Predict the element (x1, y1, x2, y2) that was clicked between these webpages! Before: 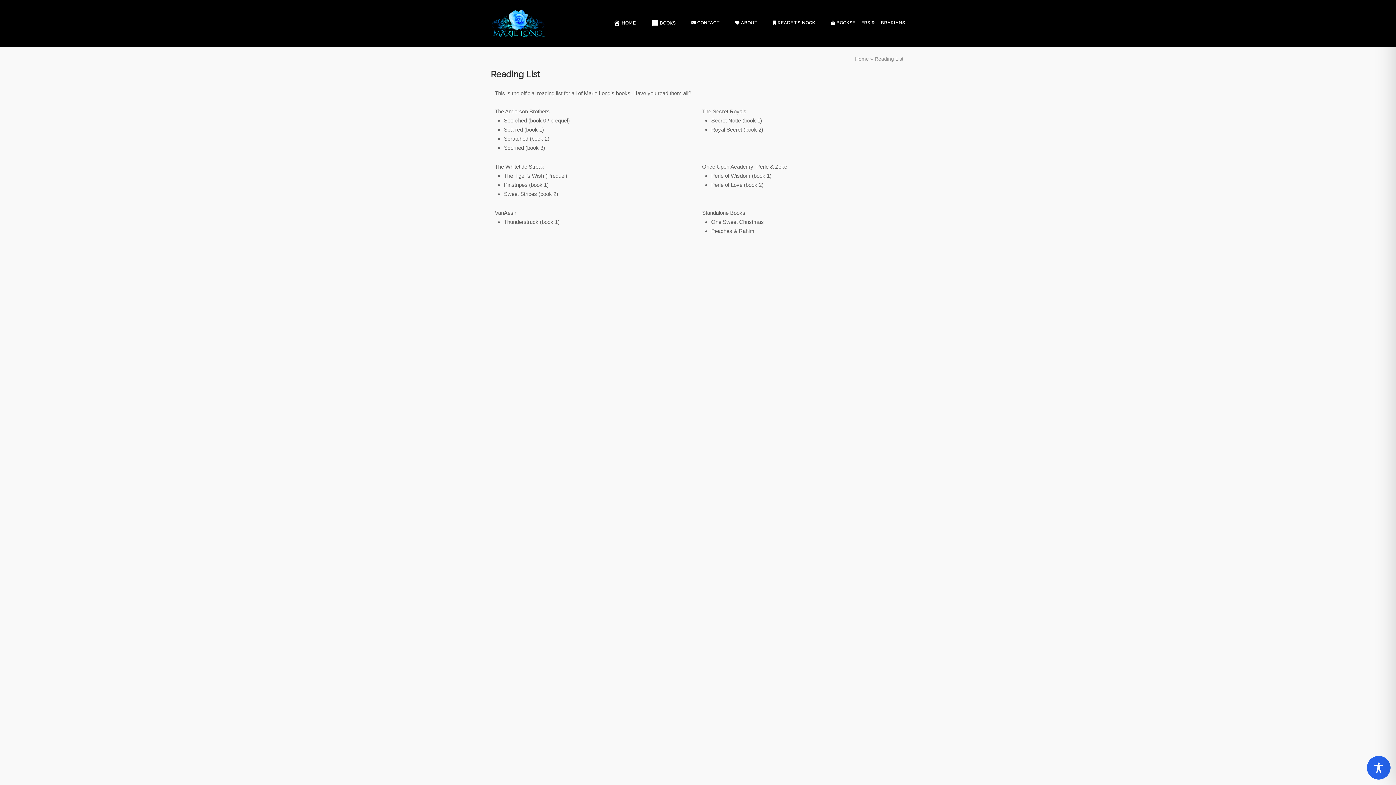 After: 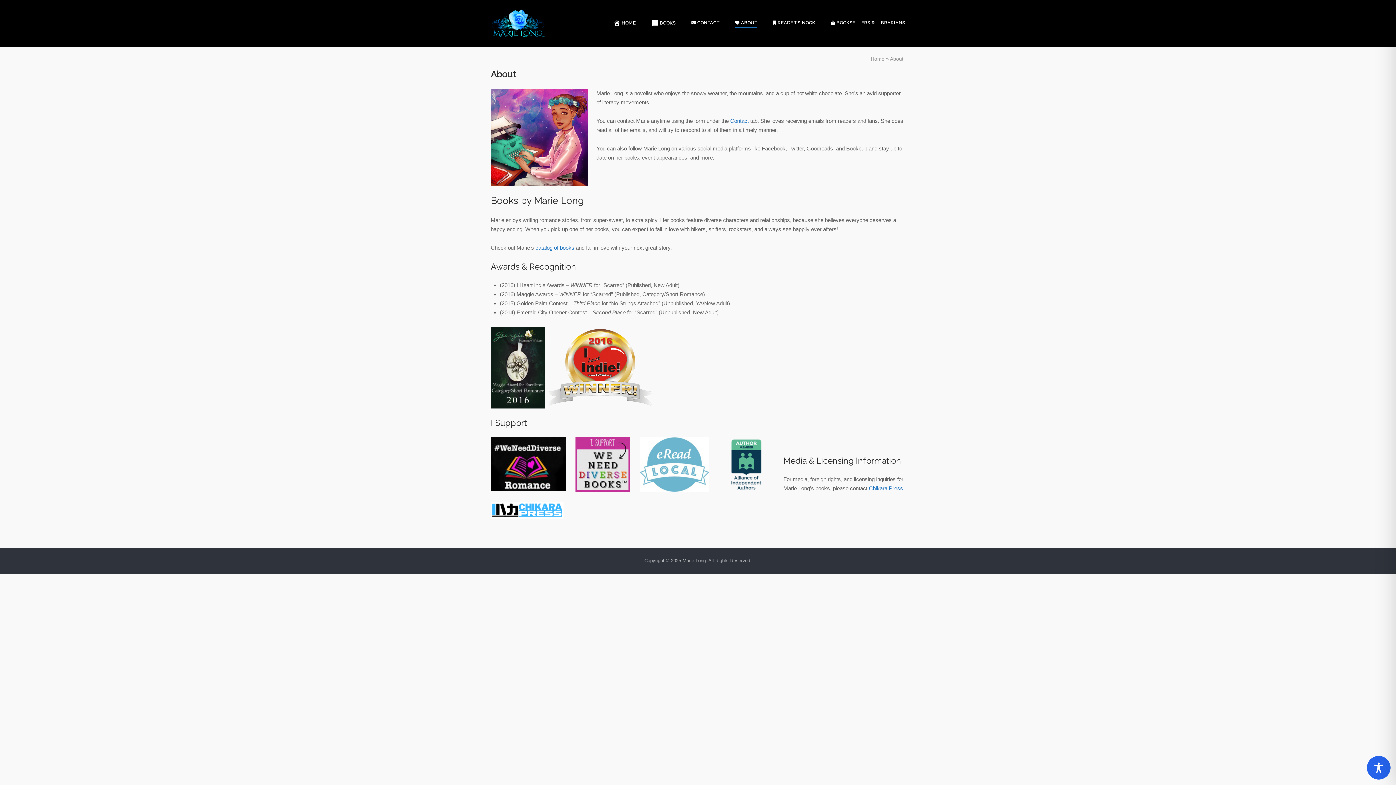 Action: label: ABOUT bbox: (735, 20, 757, 28)